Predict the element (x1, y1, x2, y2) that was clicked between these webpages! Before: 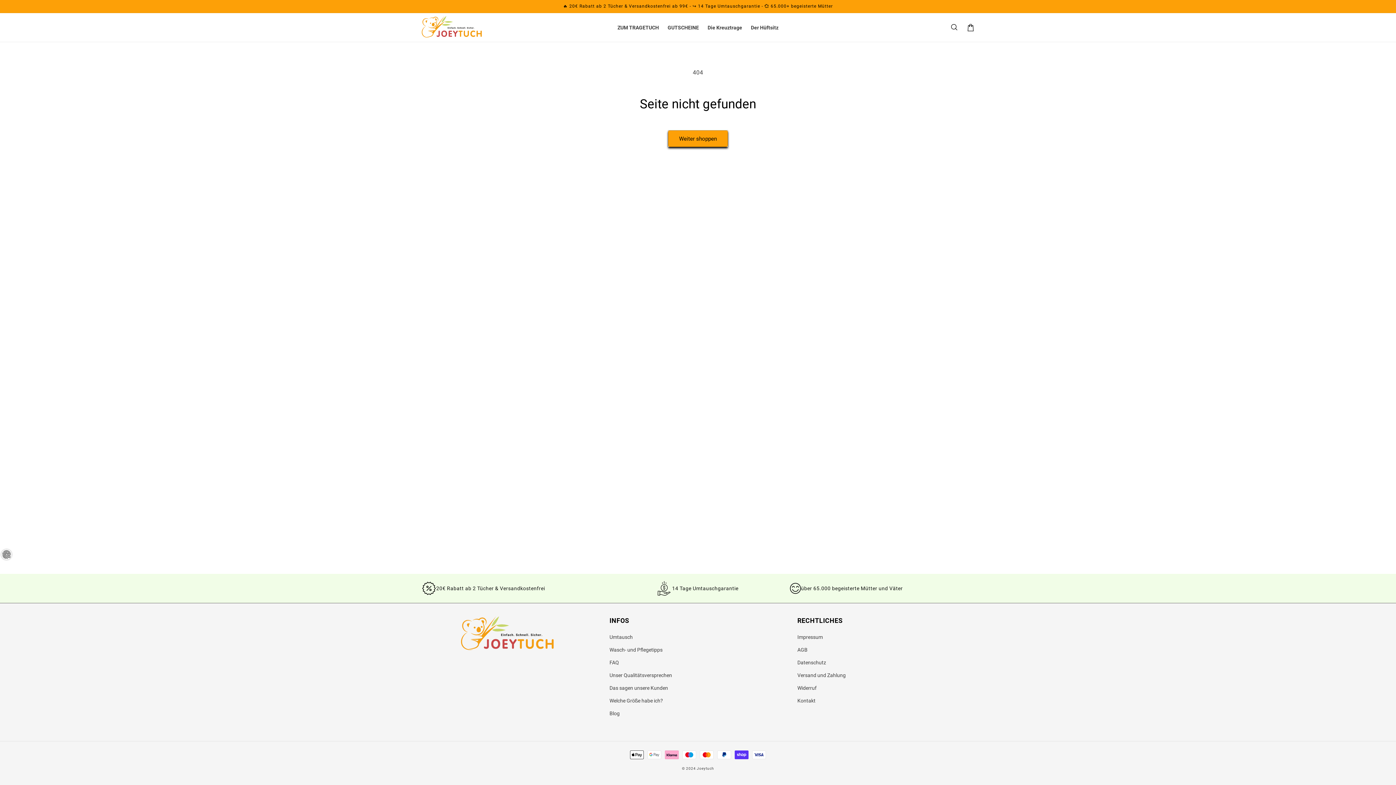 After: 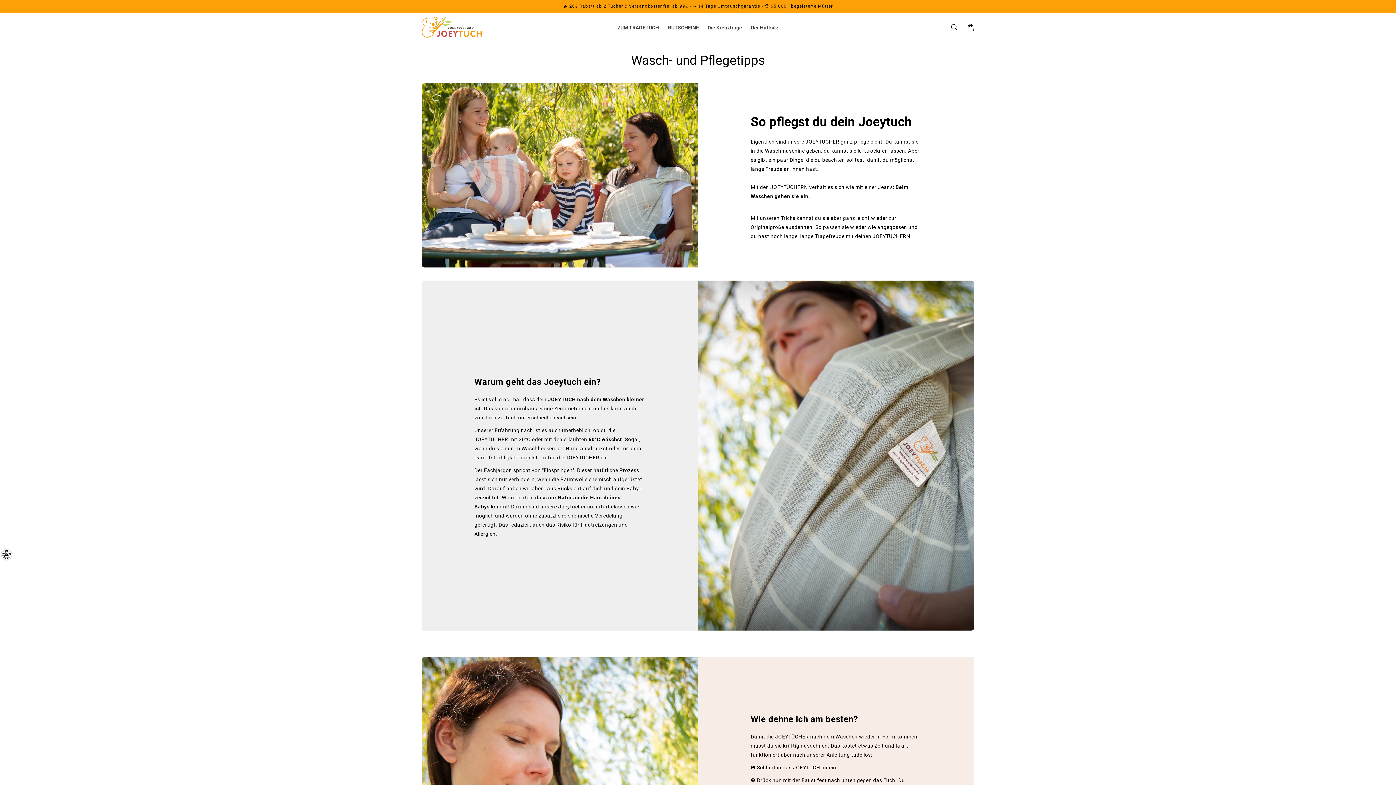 Action: label: Wasch- und Pflegetipps bbox: (609, 644, 662, 656)